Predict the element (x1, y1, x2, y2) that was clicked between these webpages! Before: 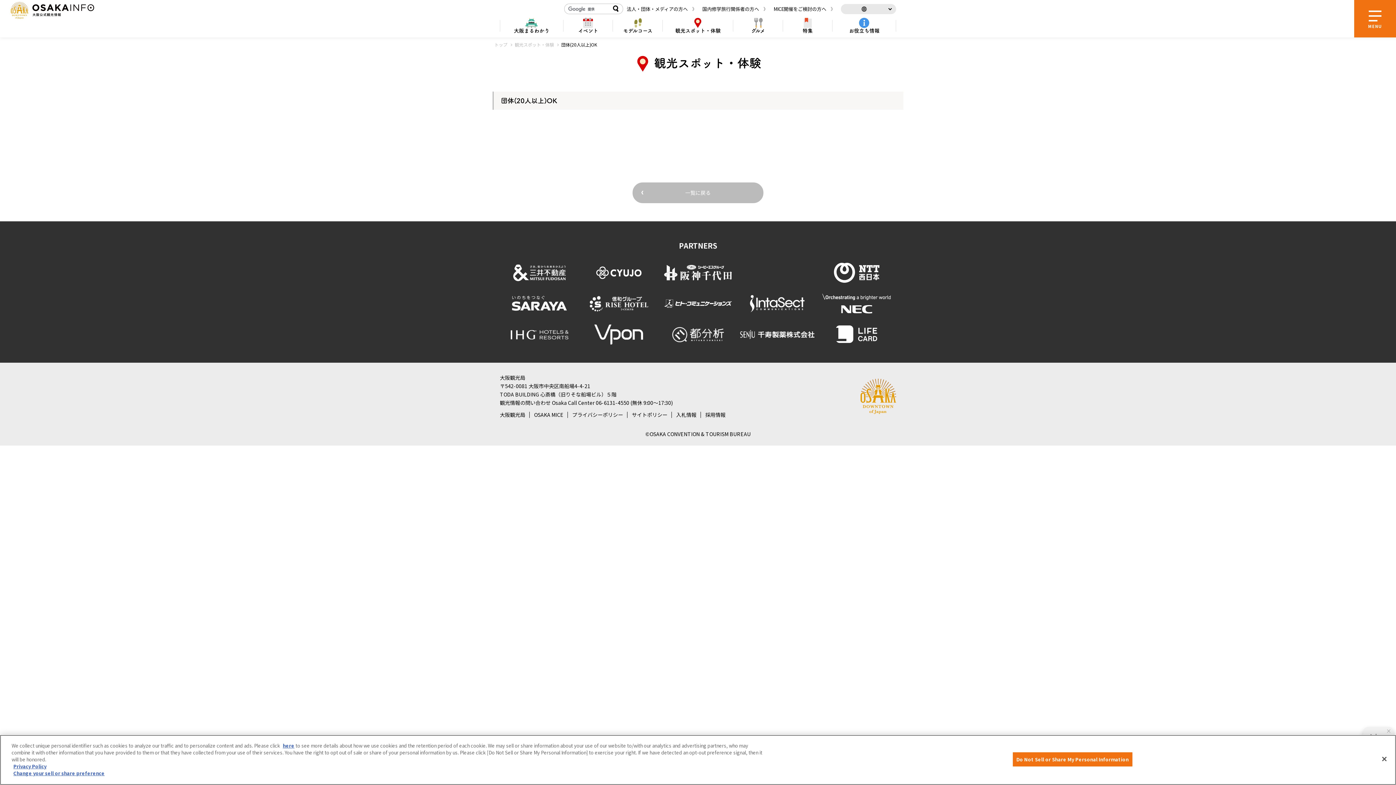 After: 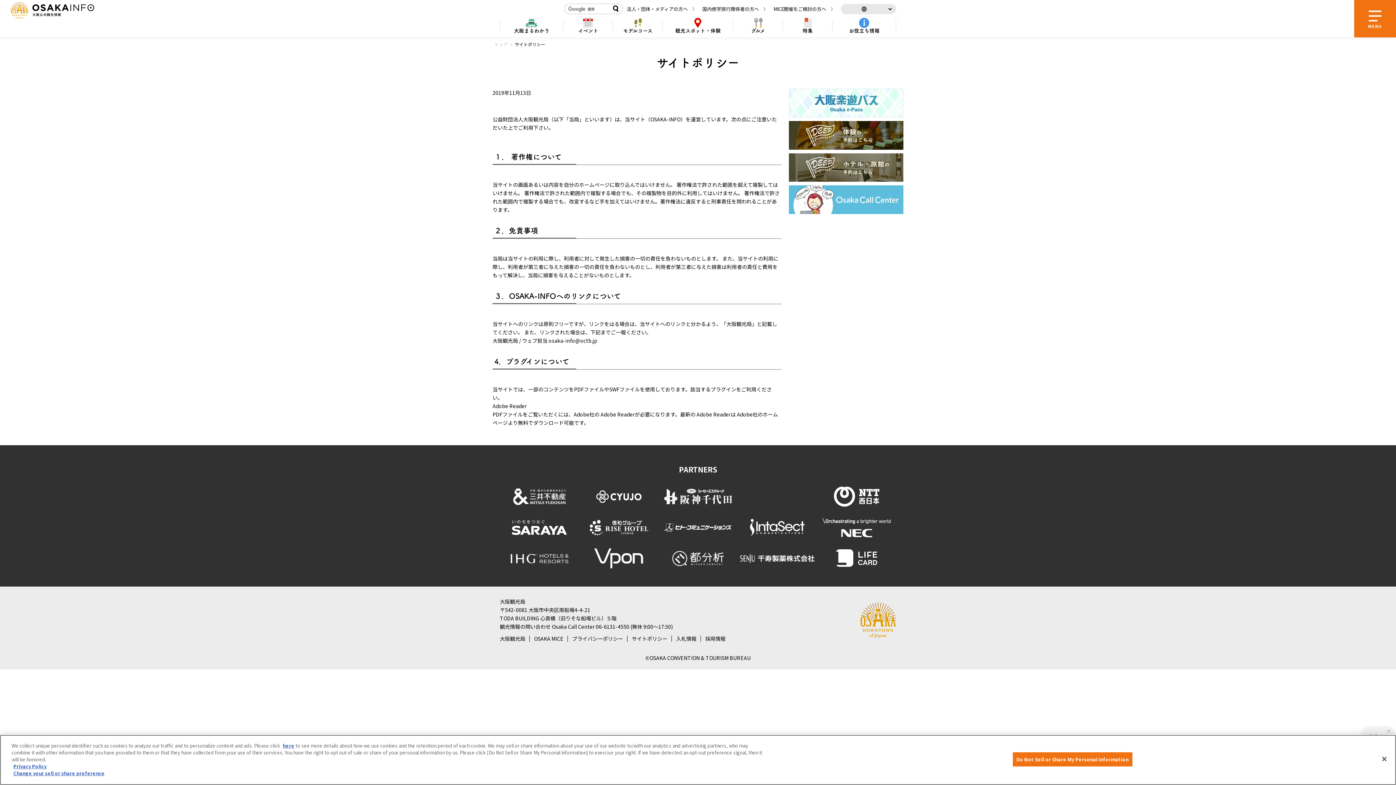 Action: label: サイトポリシー bbox: (632, 411, 667, 418)